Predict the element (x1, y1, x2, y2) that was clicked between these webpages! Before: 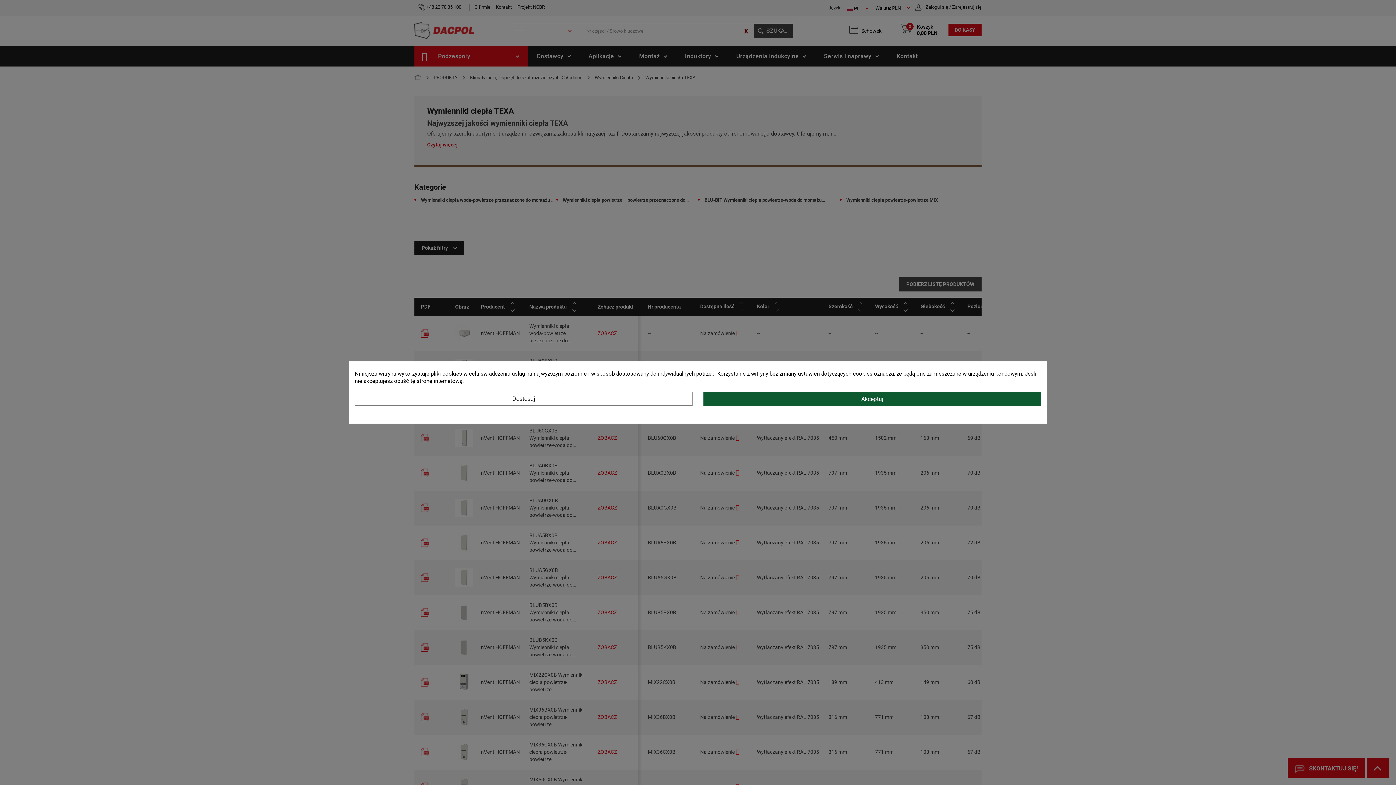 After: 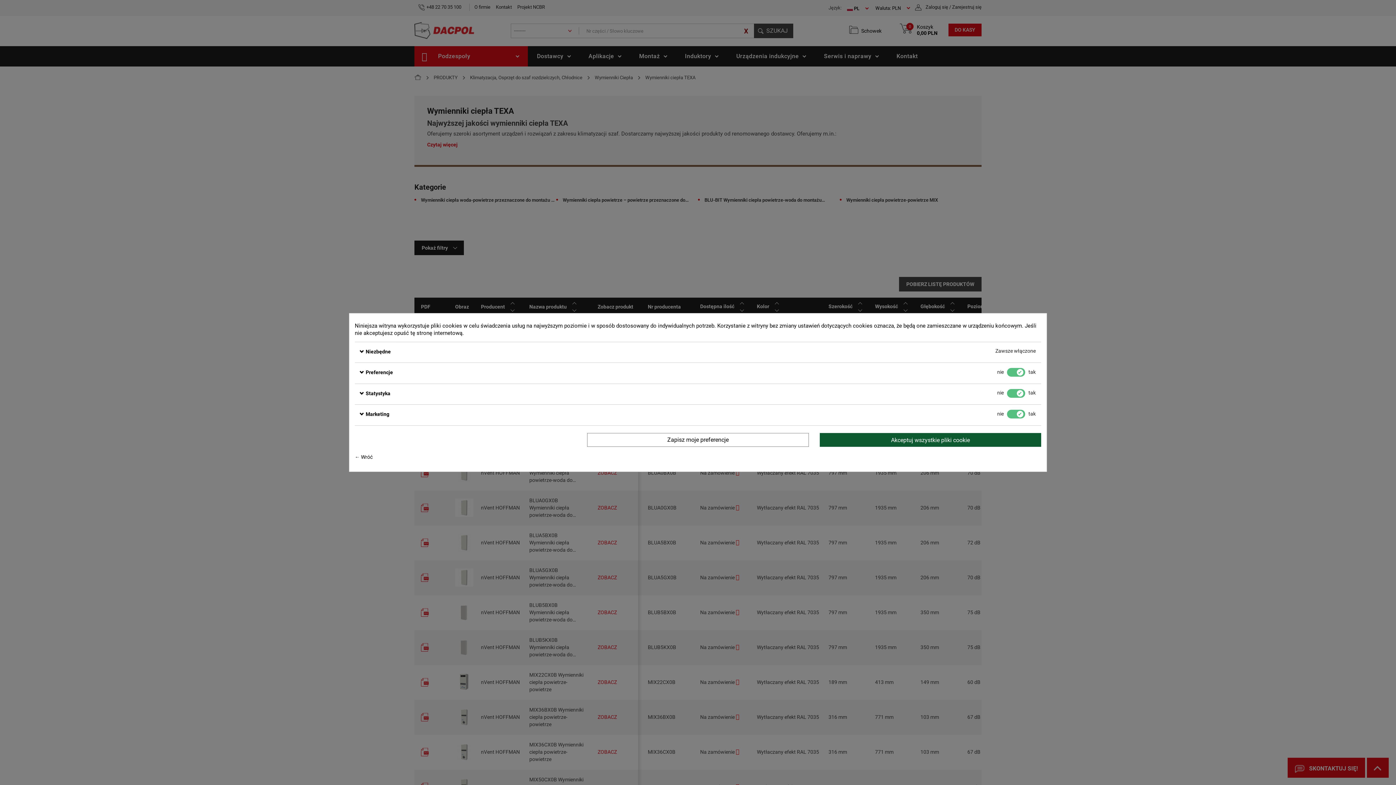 Action: bbox: (354, 392, 692, 406) label: Dostosuj